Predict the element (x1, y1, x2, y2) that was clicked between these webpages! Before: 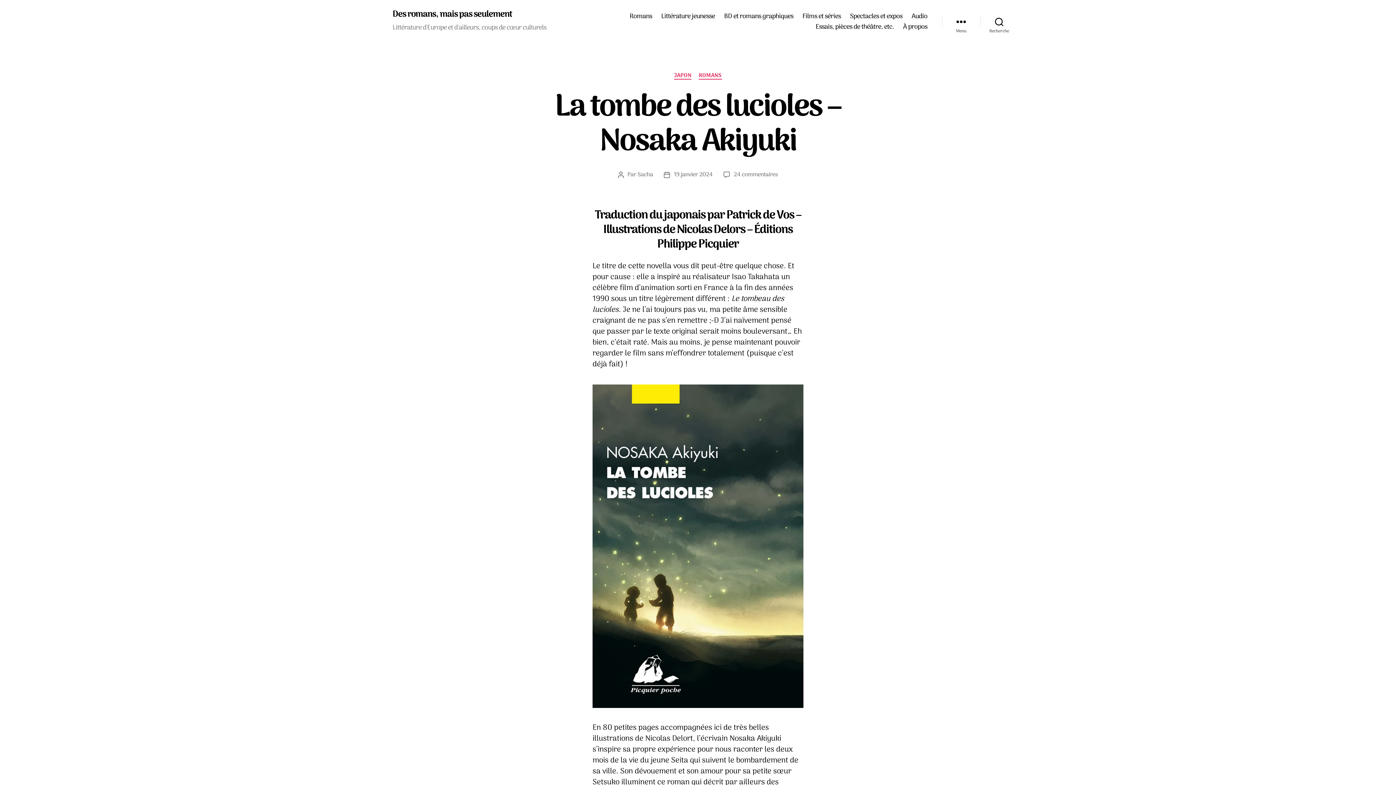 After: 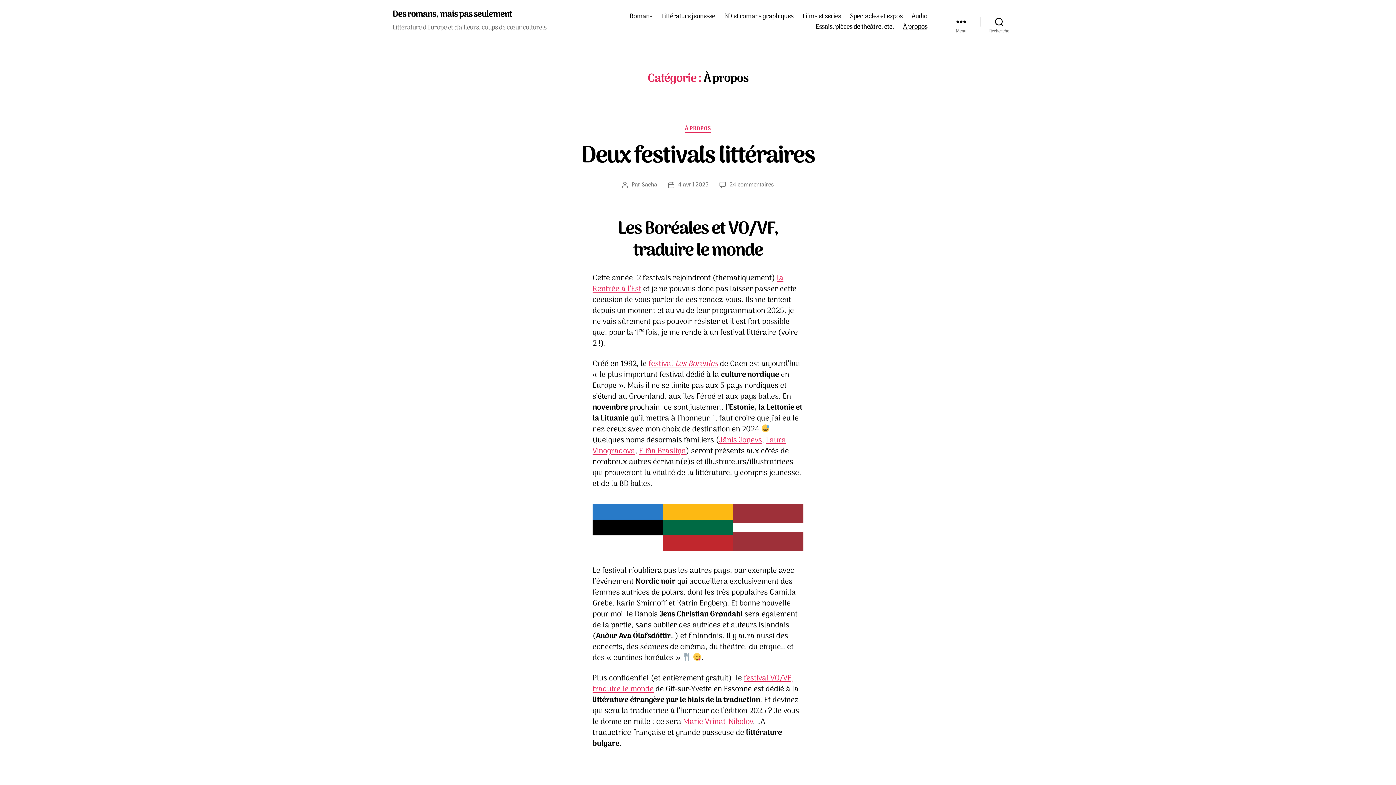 Action: bbox: (903, 23, 927, 30) label: À propos